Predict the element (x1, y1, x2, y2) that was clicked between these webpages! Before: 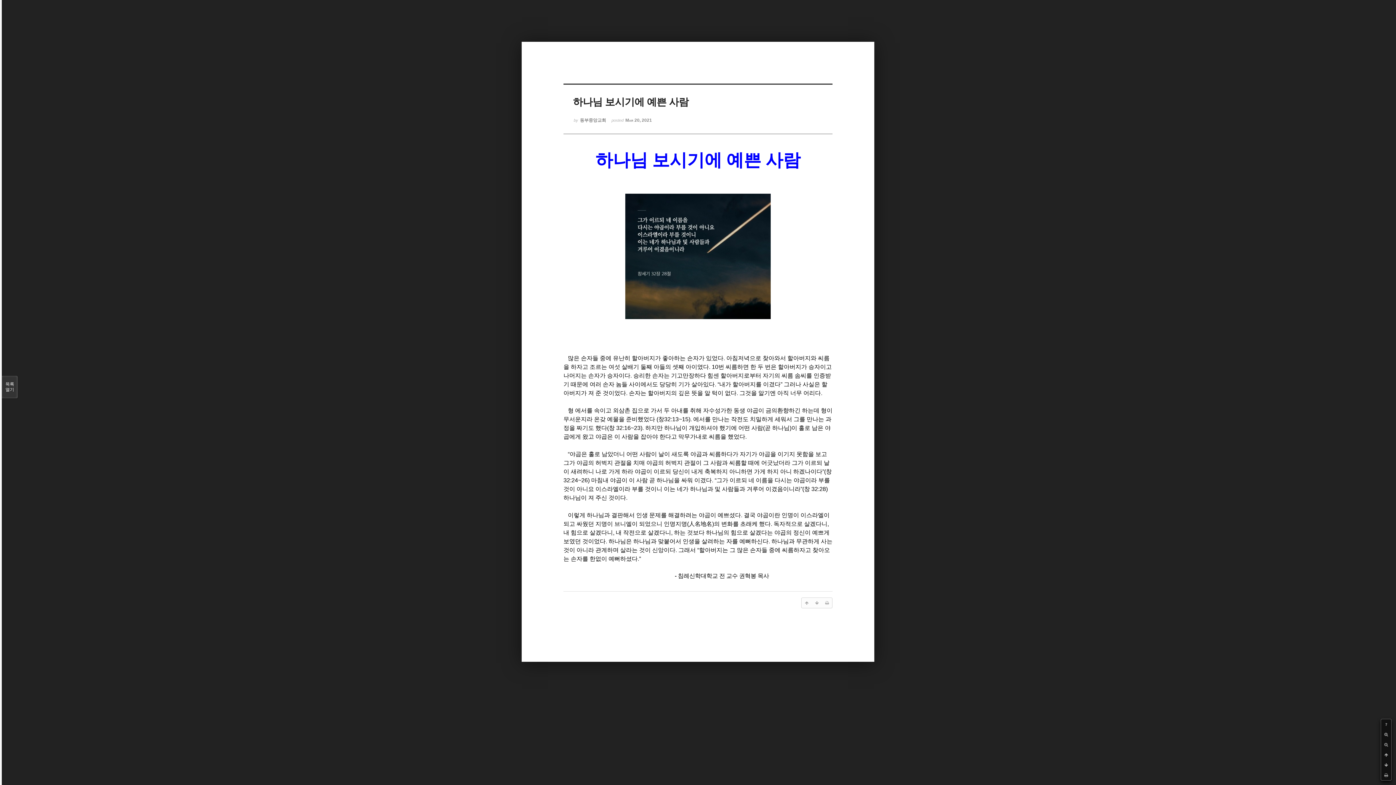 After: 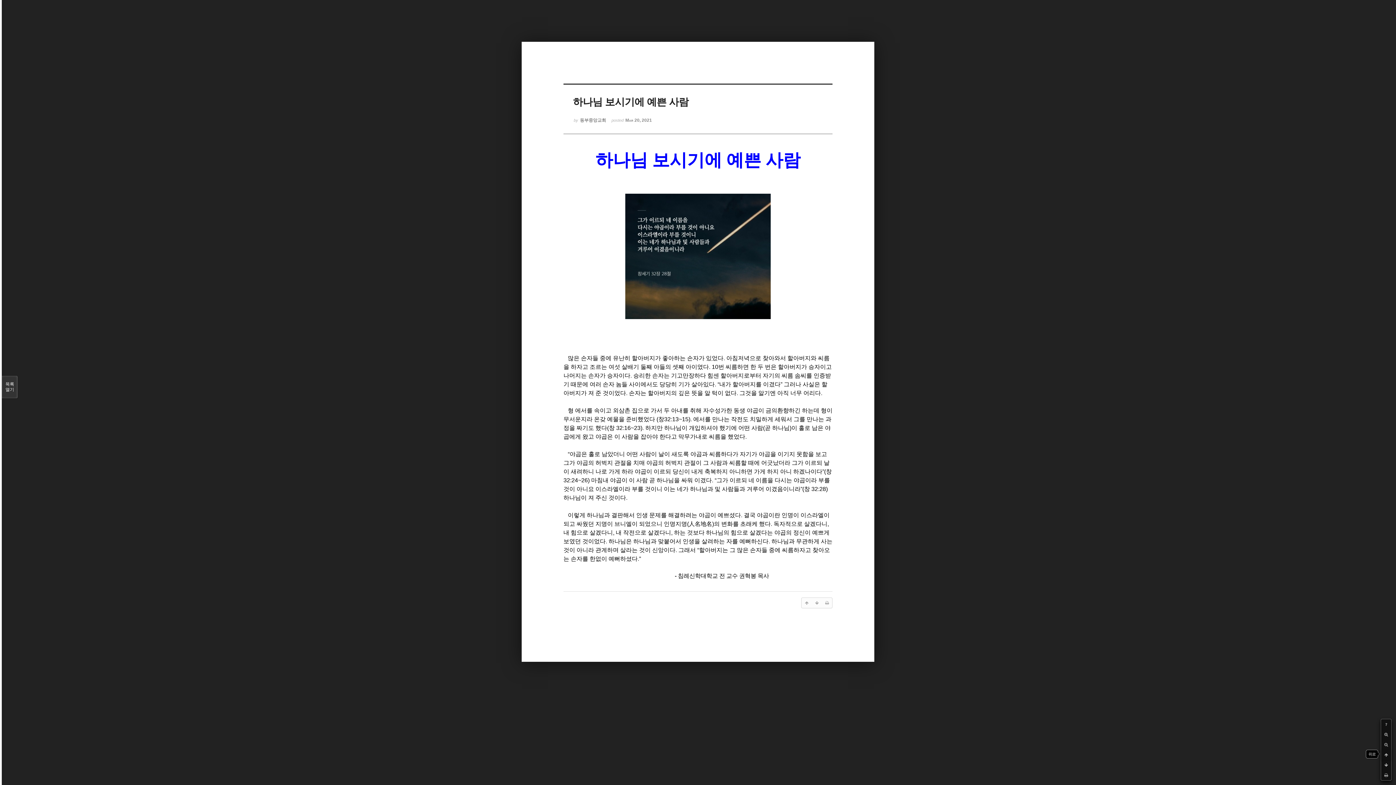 Action: bbox: (1381, 750, 1391, 760)